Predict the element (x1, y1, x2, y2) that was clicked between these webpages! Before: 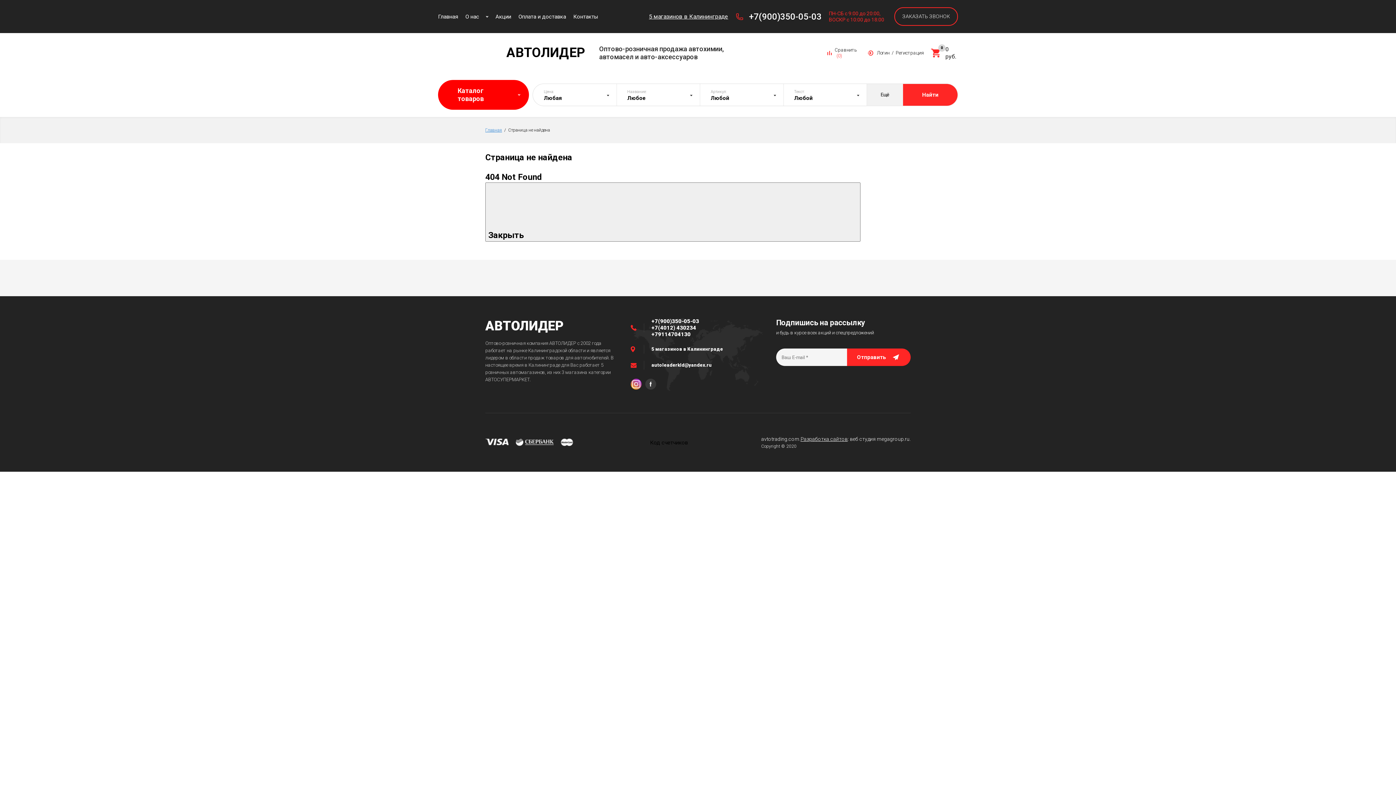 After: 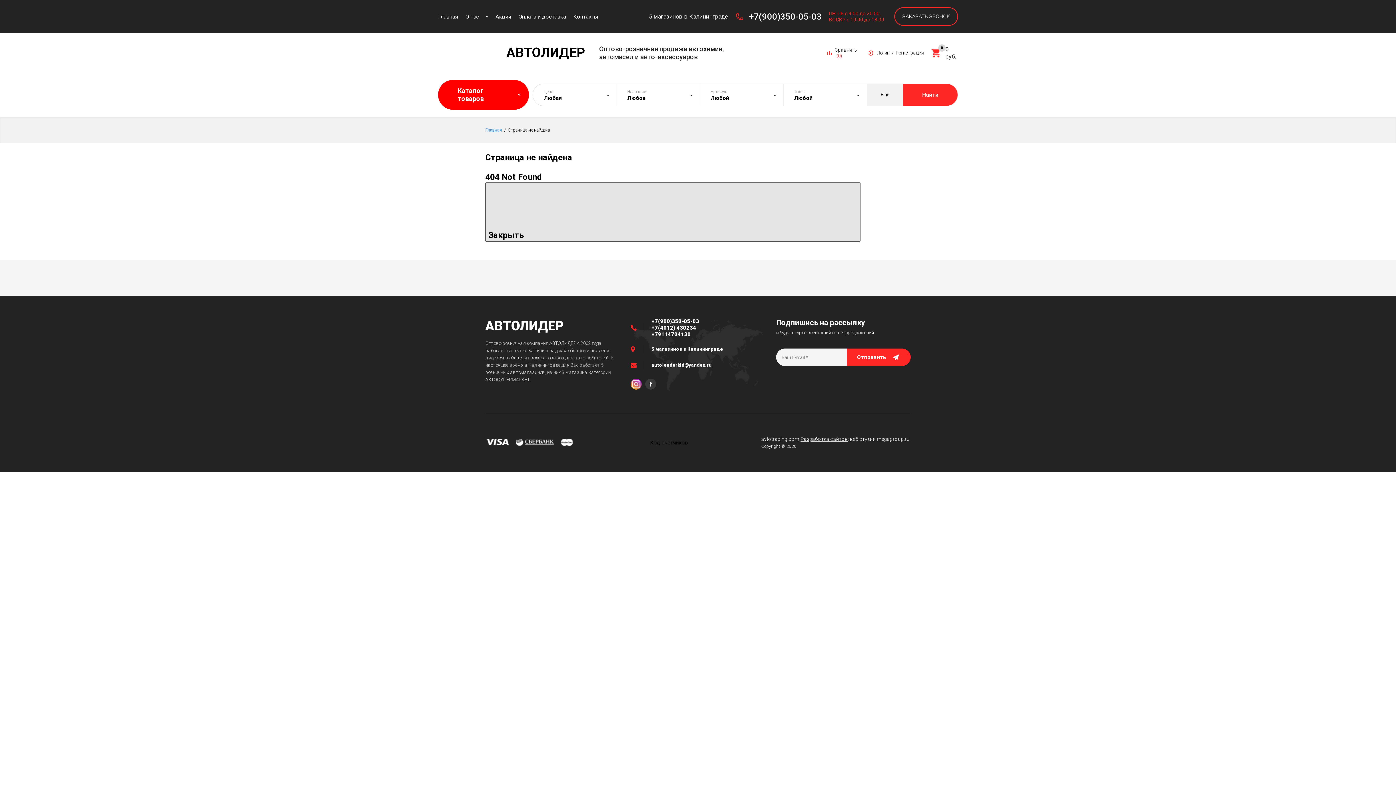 Action: label: Закрыть    bbox: (485, 182, 860, 241)